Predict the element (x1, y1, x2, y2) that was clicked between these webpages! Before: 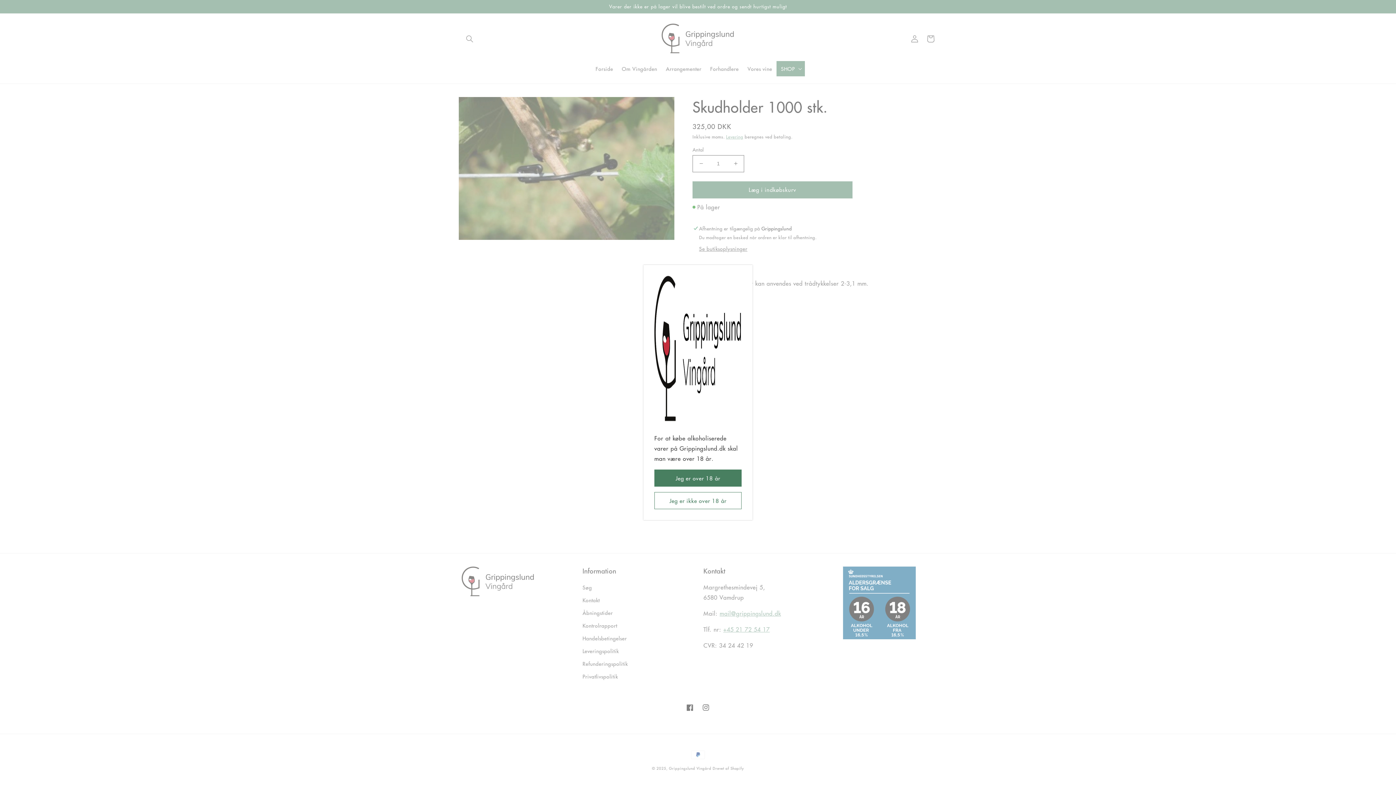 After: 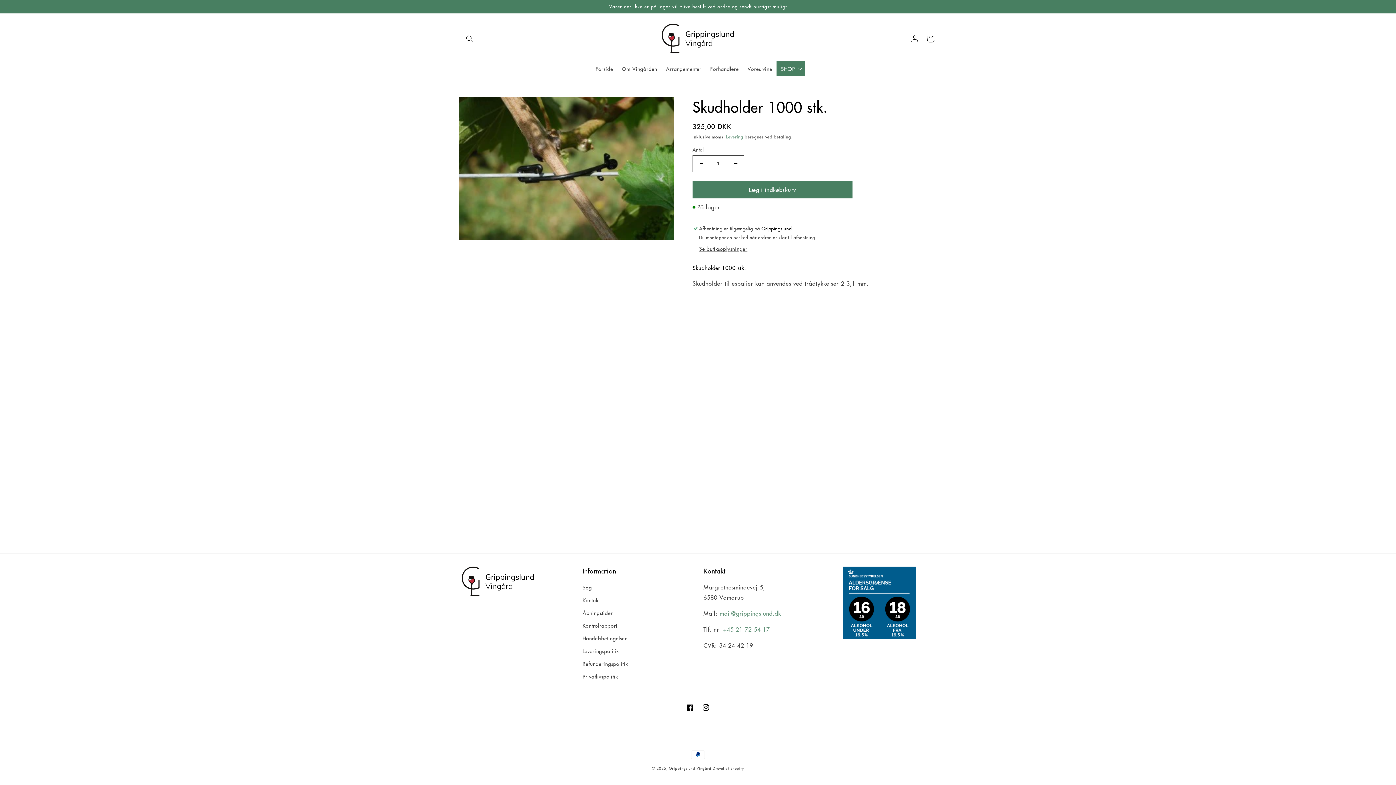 Action: label: Jeg er over 18 år bbox: (654, 469, 741, 486)